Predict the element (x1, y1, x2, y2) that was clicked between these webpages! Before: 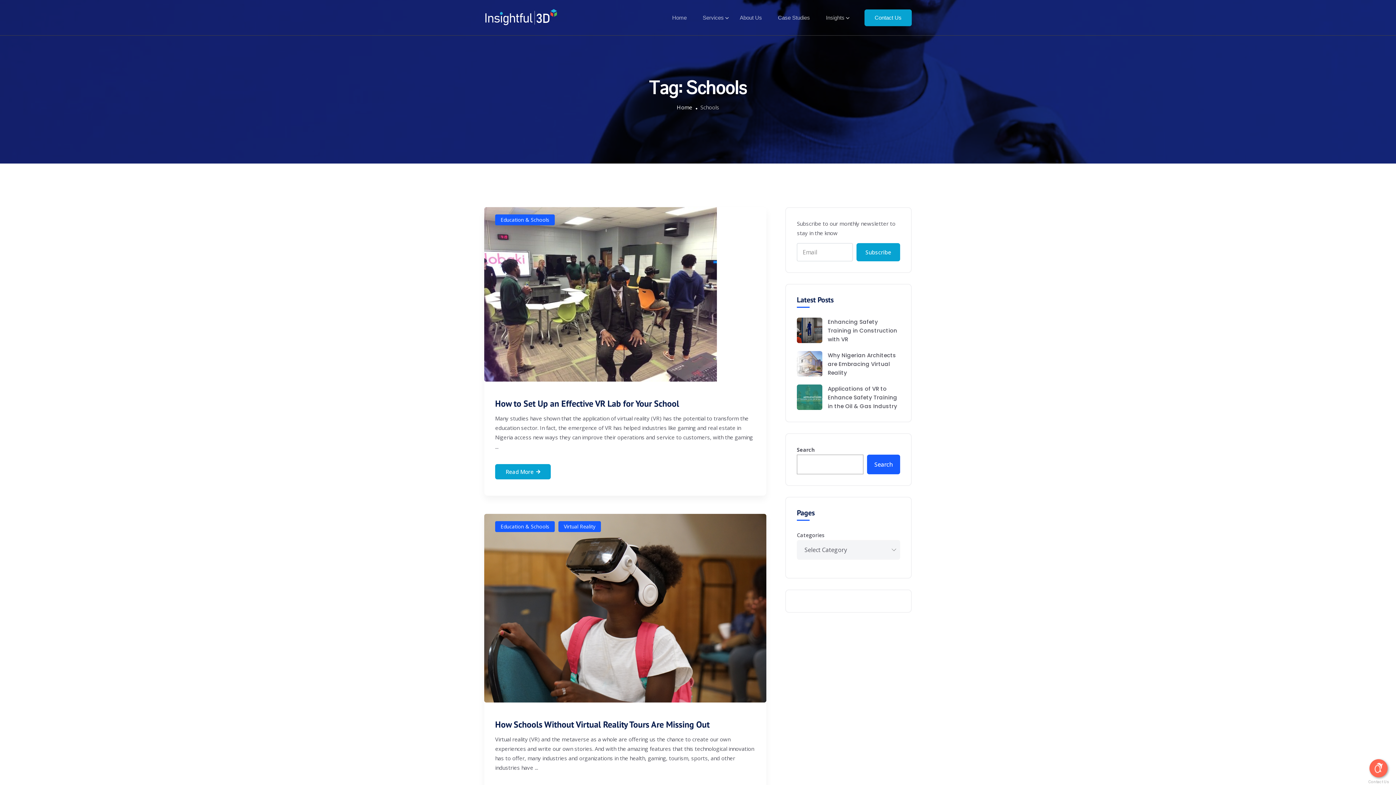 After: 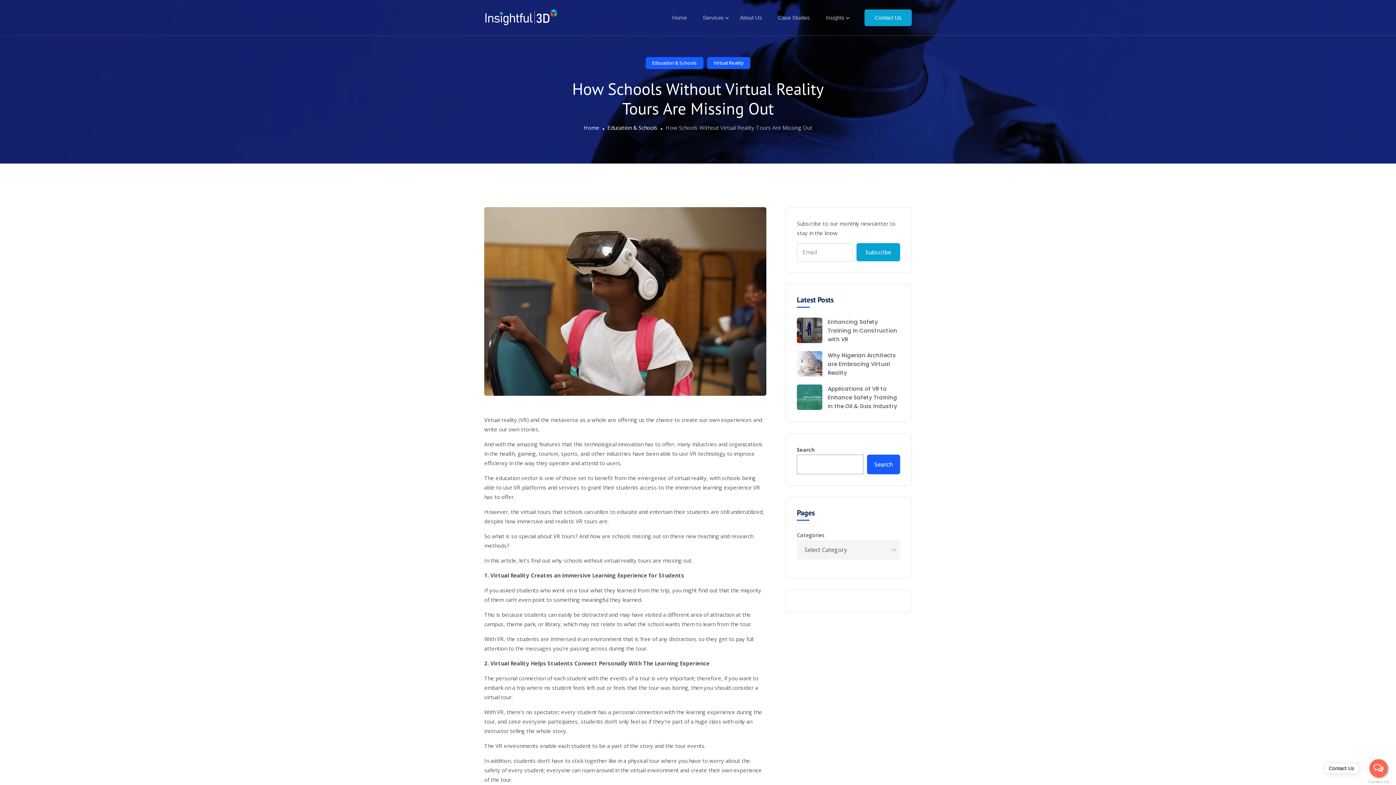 Action: bbox: (484, 514, 766, 702)